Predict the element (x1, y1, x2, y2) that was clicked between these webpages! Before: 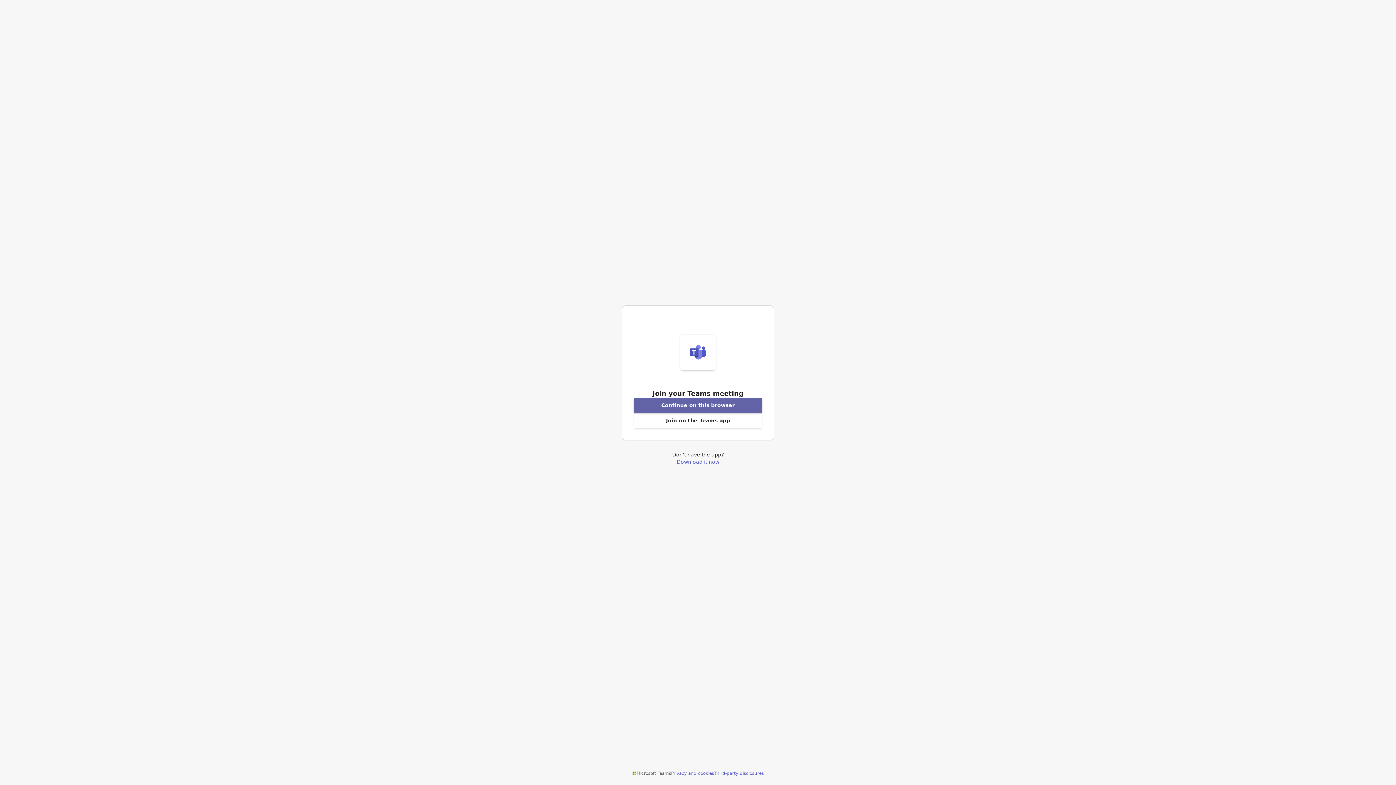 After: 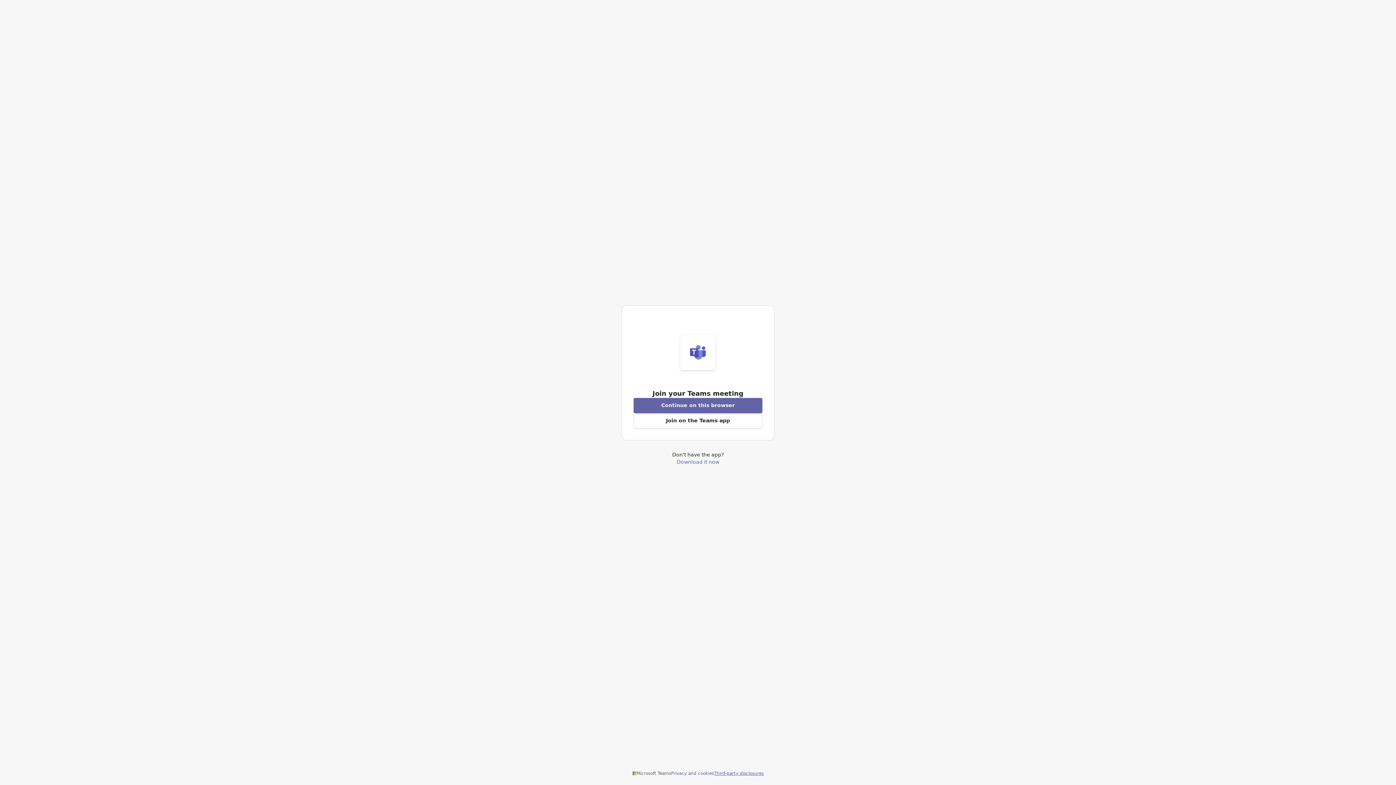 Action: bbox: (714, 770, 764, 776) label: Third-party disclosures